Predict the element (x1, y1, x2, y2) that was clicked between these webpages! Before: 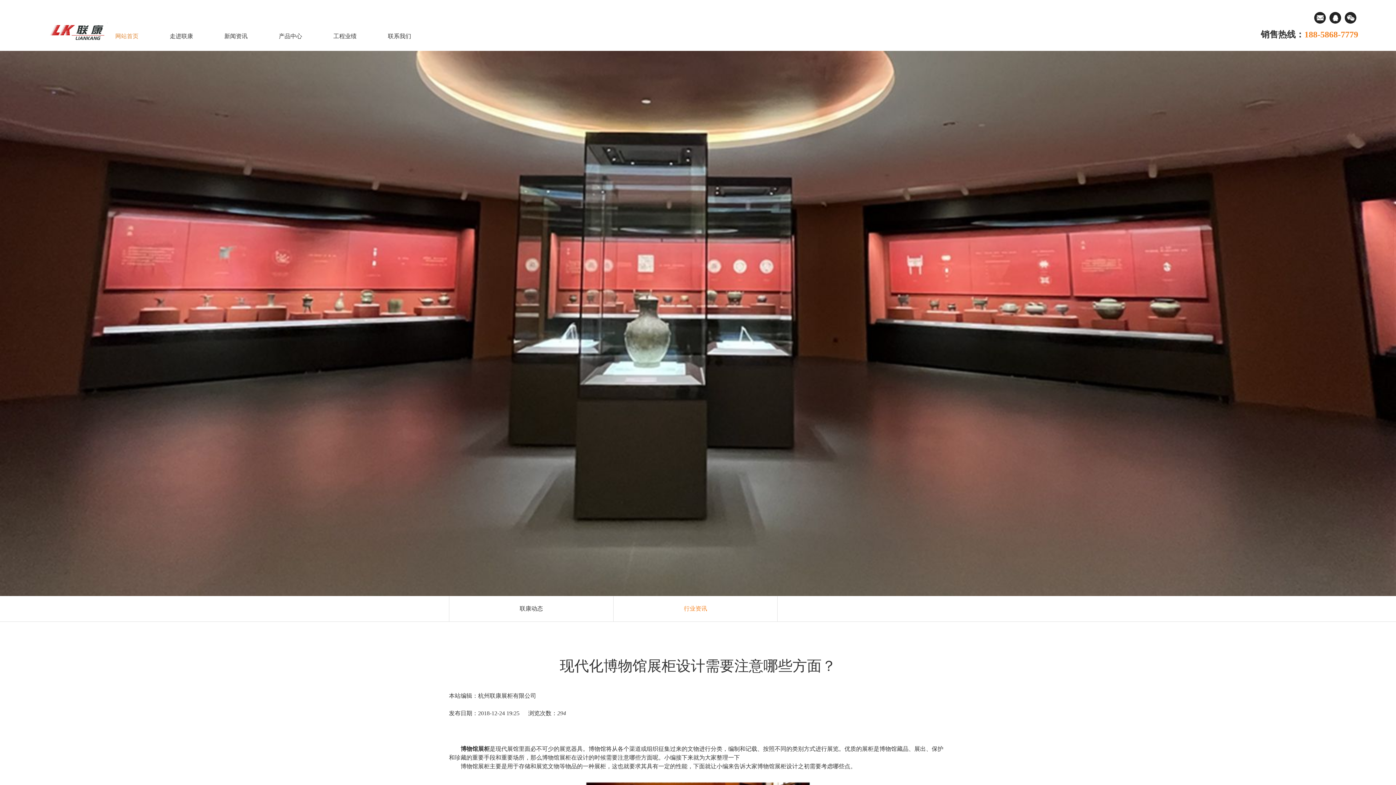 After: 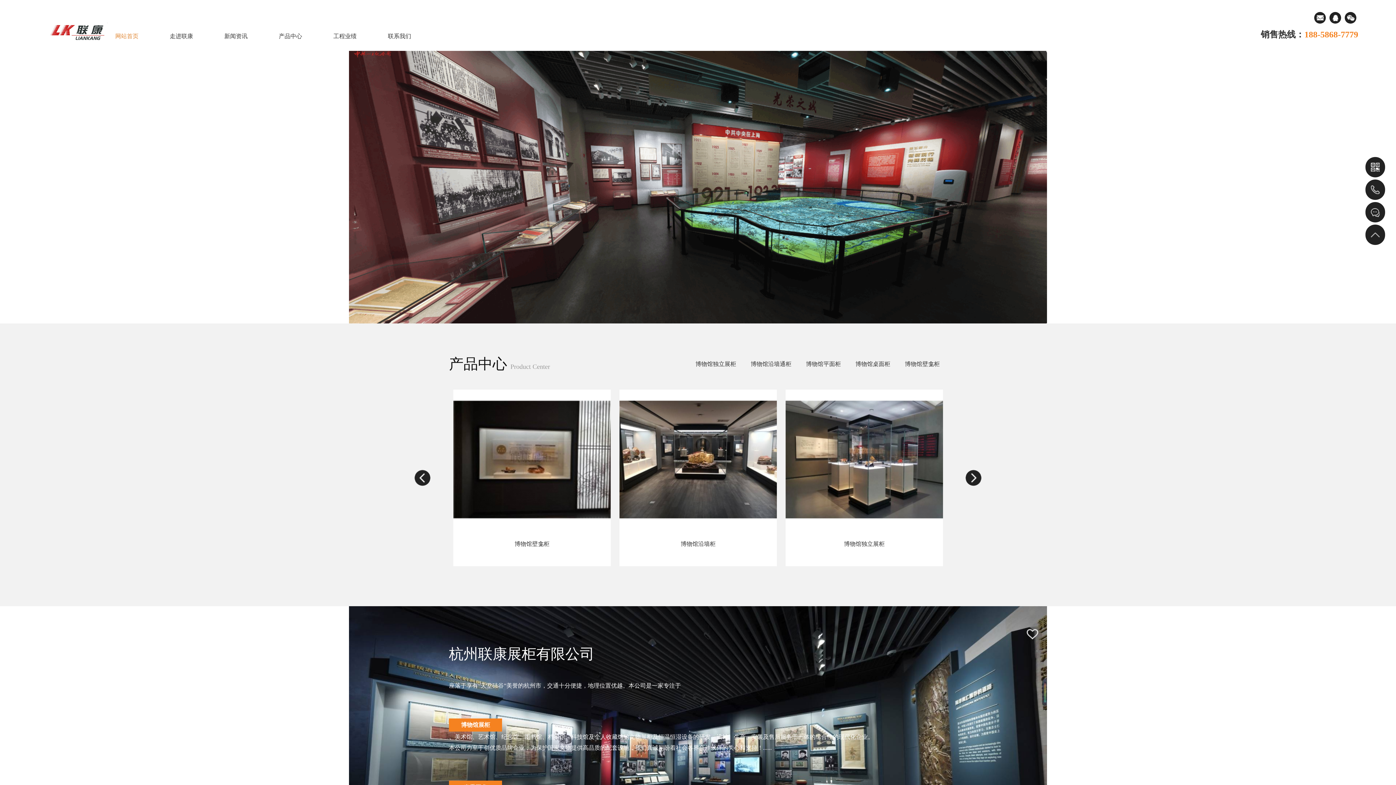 Action: bbox: (1329, 12, 1341, 23)